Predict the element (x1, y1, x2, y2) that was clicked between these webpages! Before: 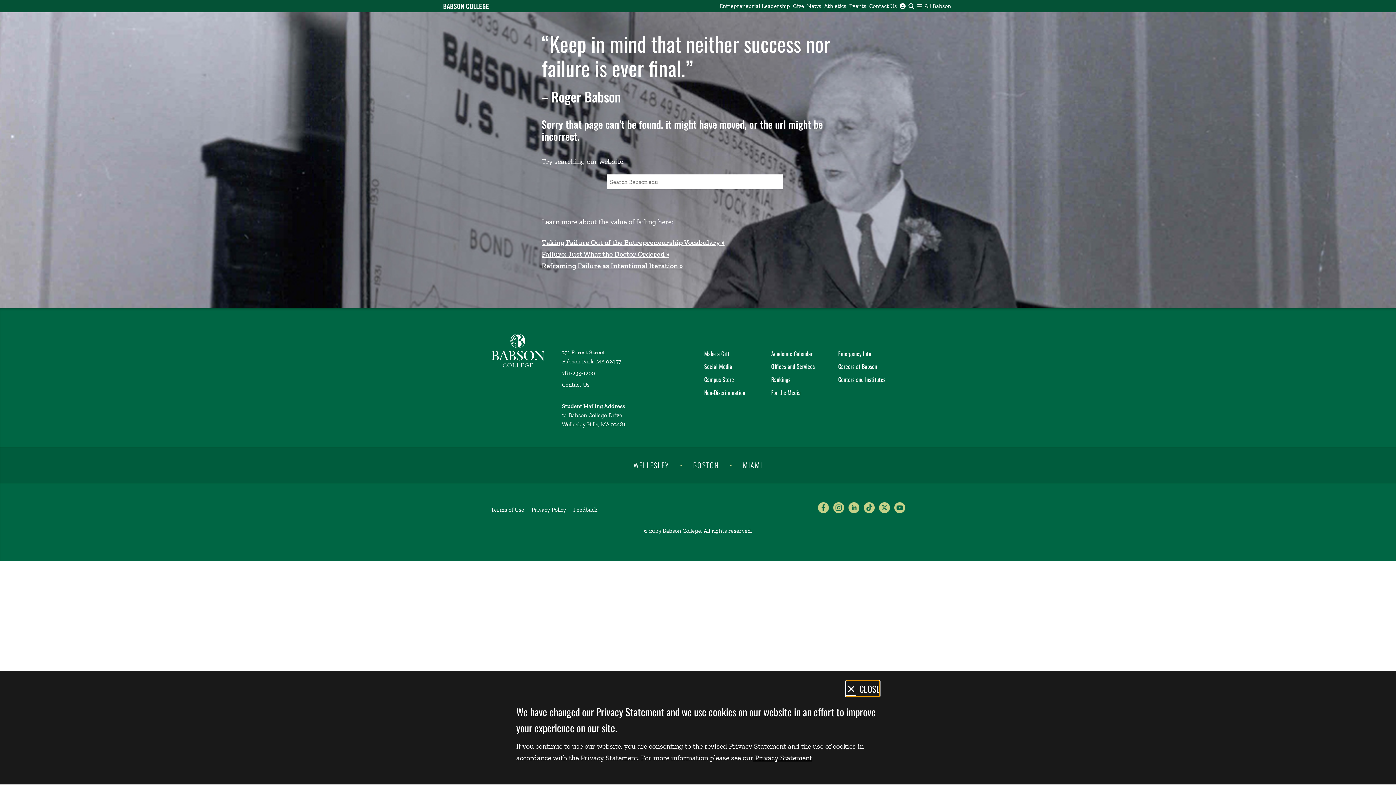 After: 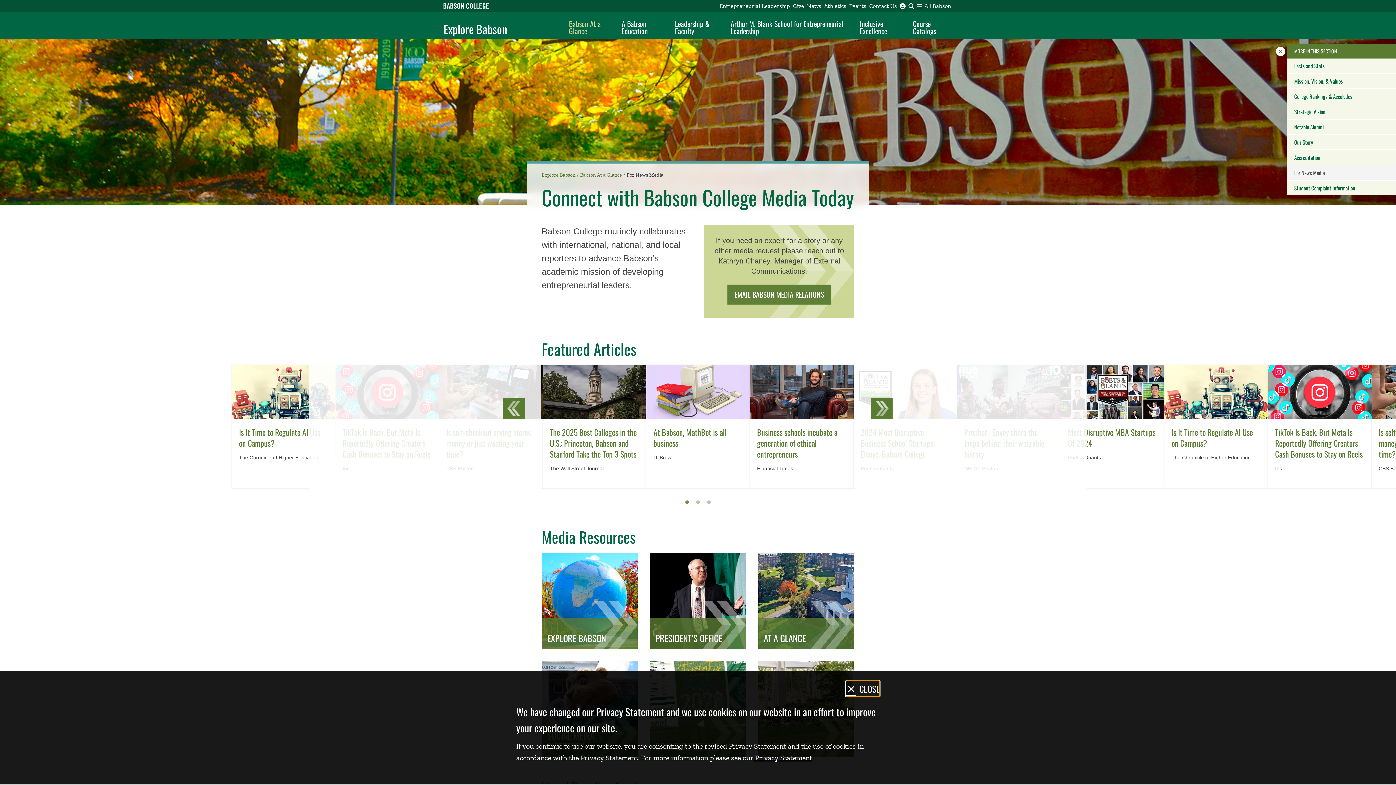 Action: label: For the Media bbox: (771, 388, 800, 397)